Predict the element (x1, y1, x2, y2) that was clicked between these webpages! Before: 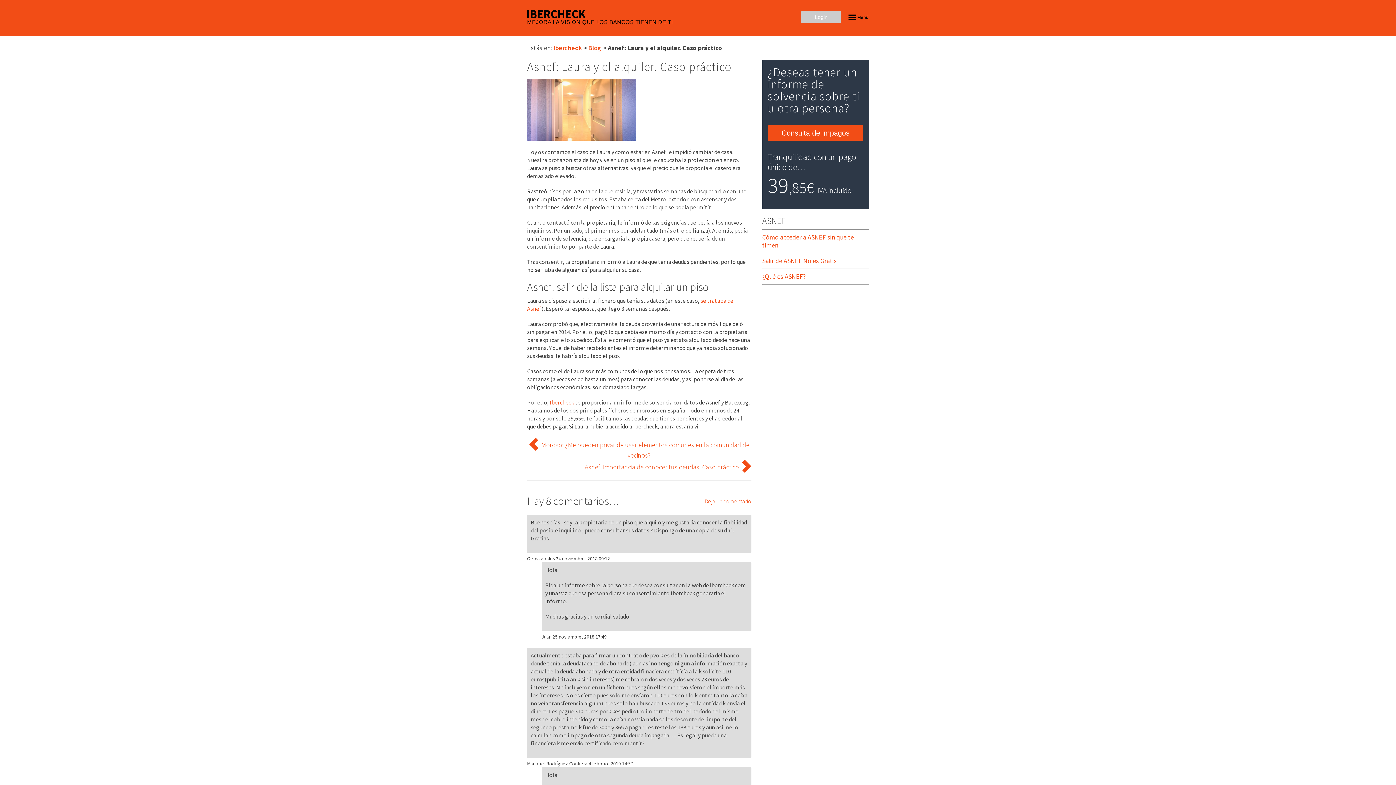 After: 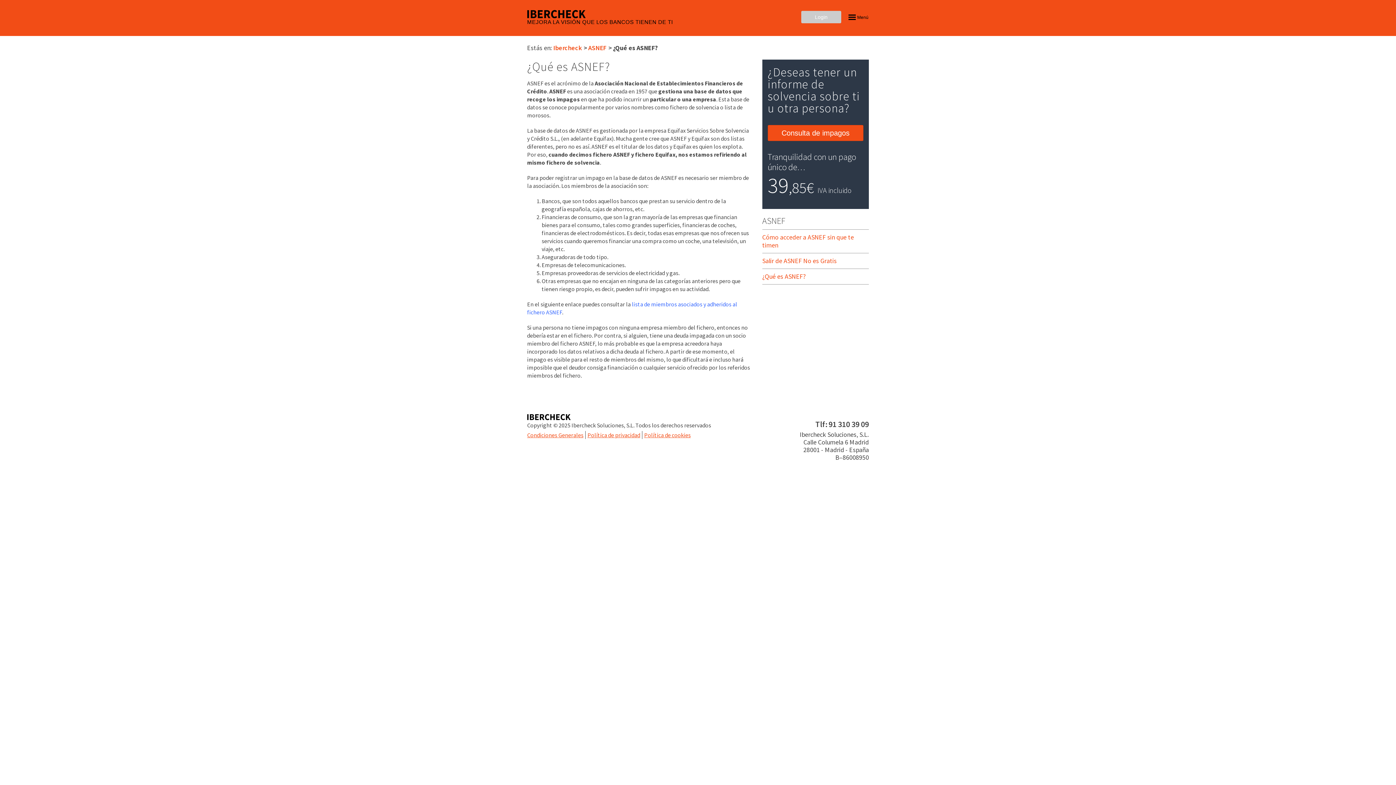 Action: label: ¿Qué es ASNEF? bbox: (762, 272, 805, 280)